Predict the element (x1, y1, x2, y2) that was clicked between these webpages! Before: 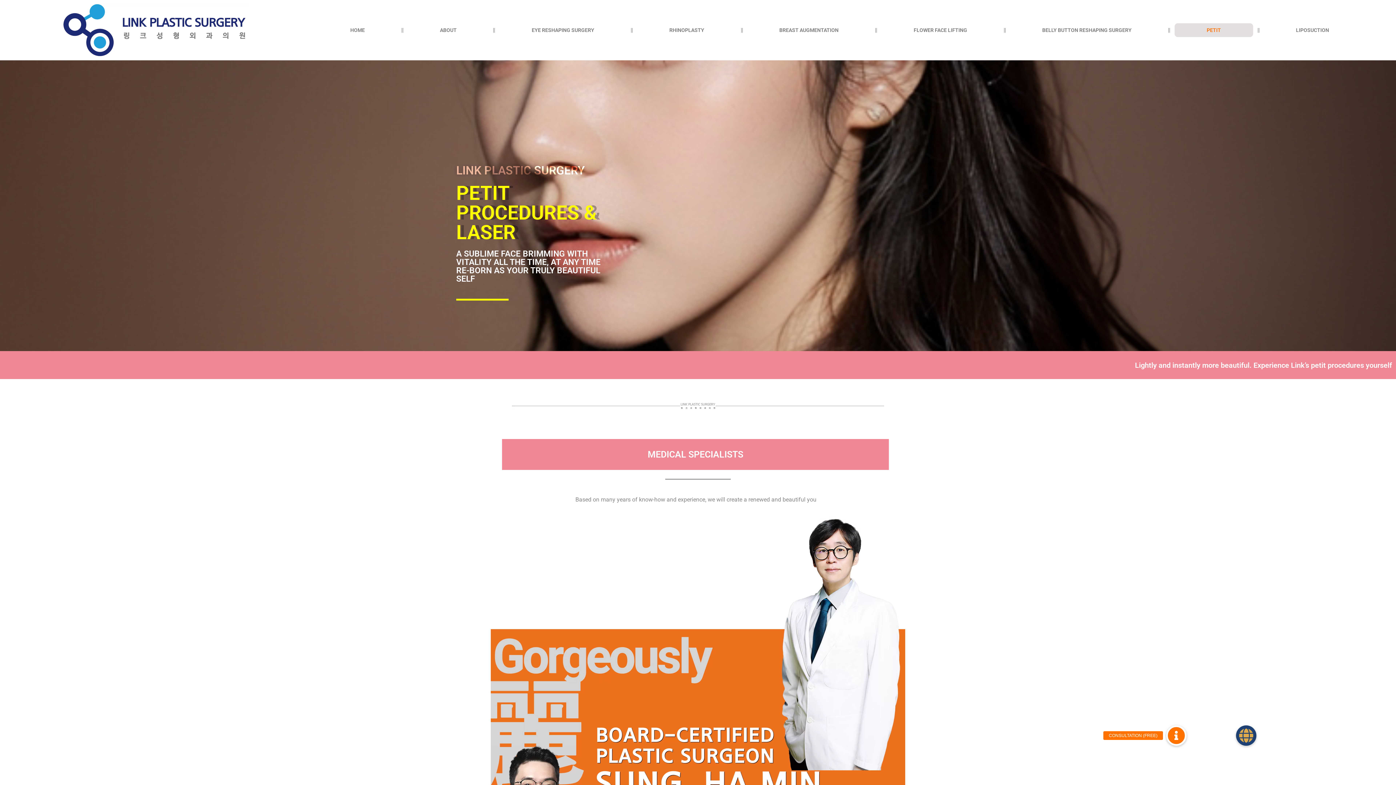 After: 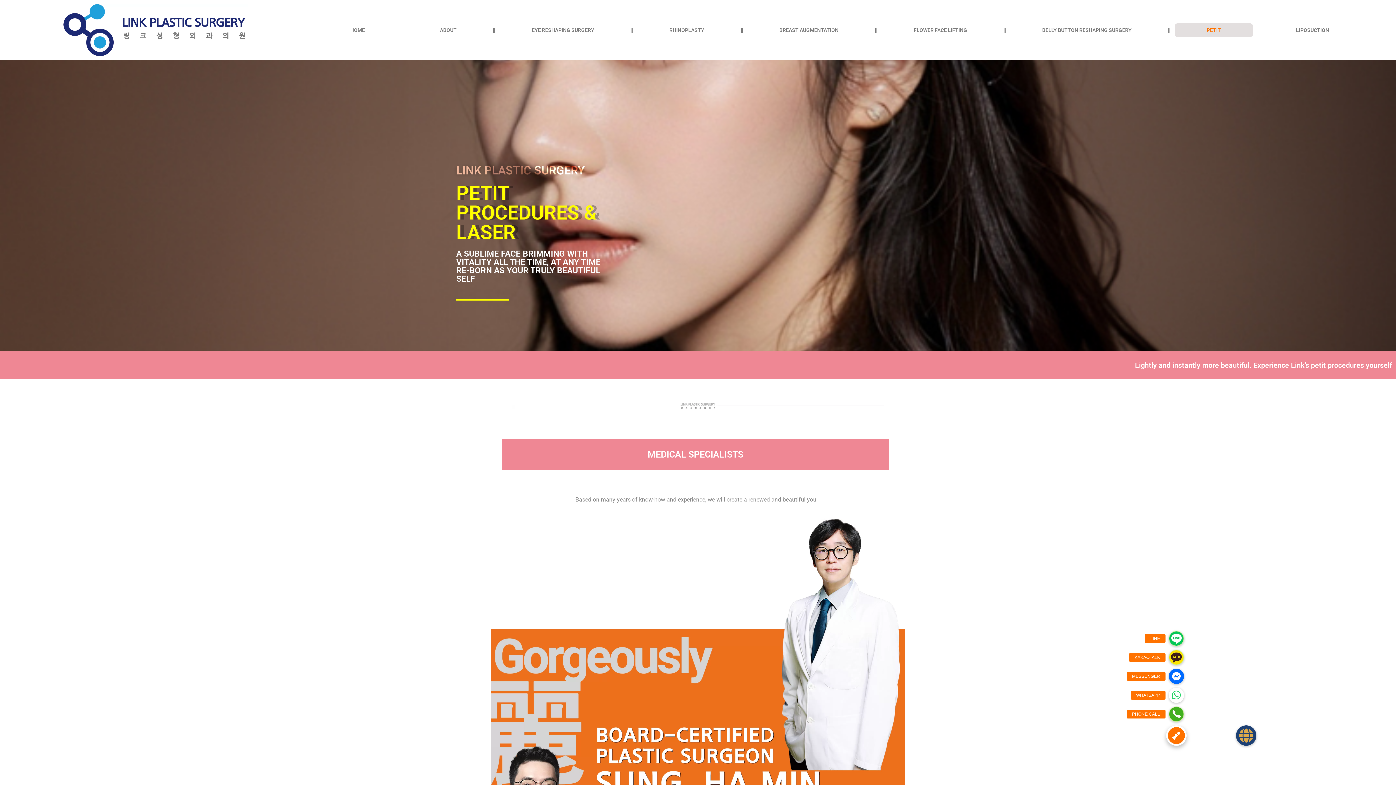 Action: label: CONSULTATION (FREE) bbox: (1166, 725, 1186, 746)